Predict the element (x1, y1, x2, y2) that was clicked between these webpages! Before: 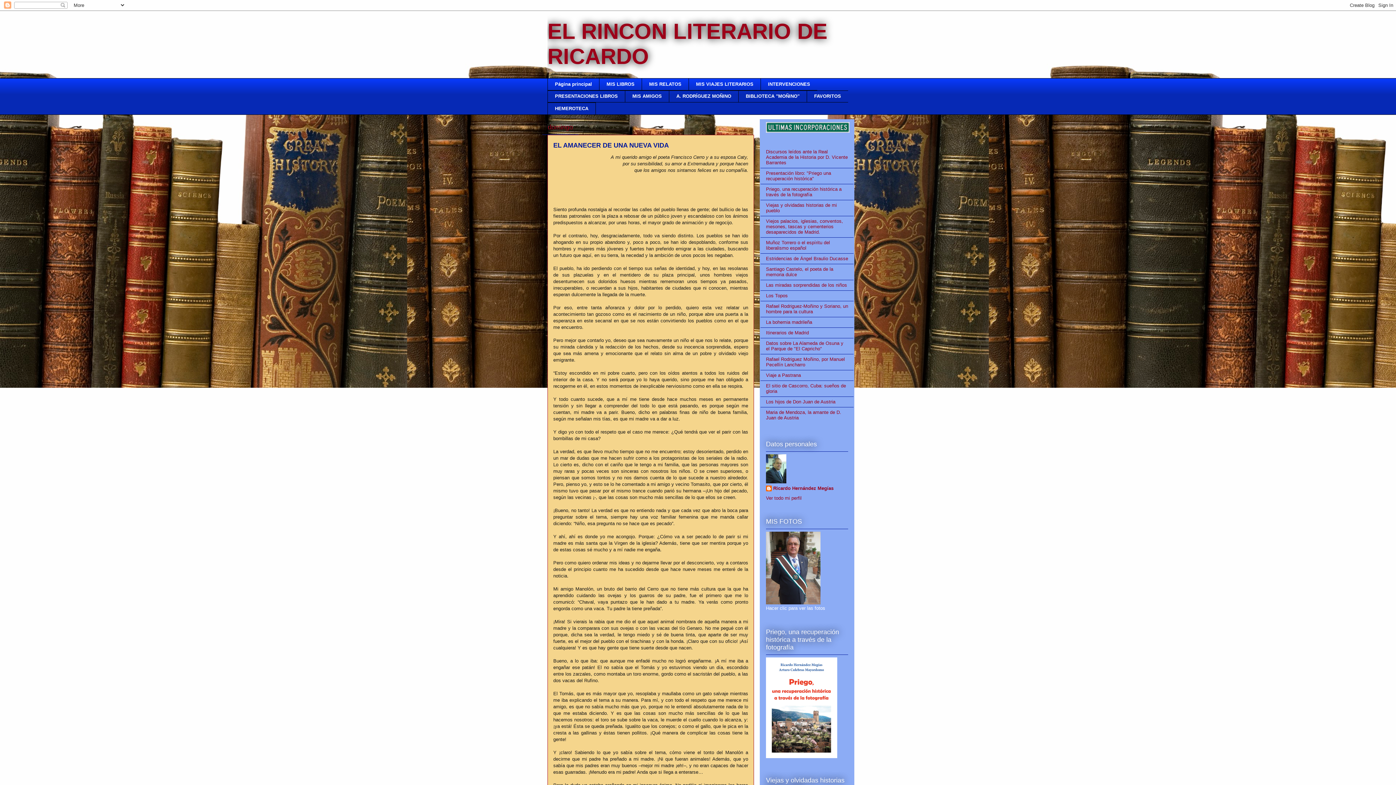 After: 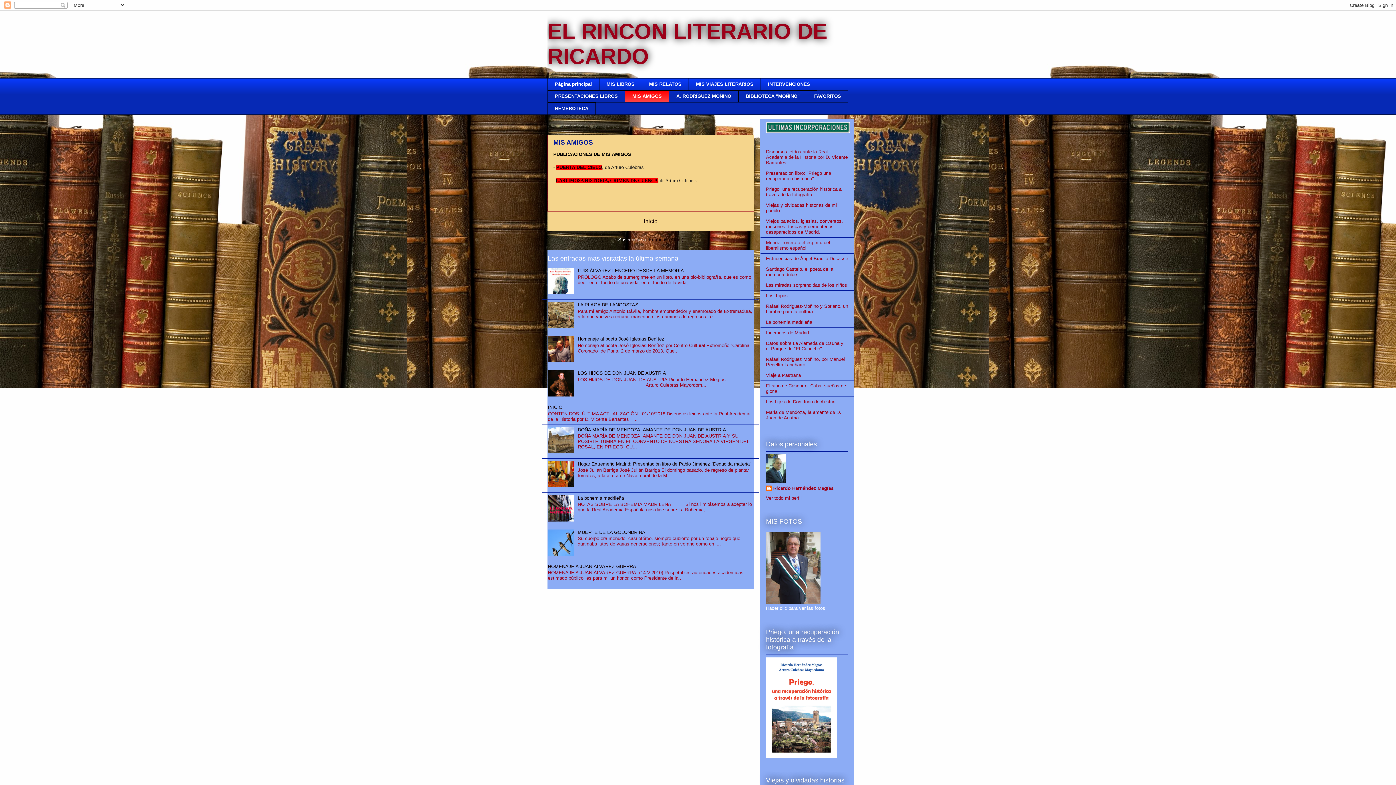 Action: bbox: (625, 90, 669, 102) label: MIS AMIGOS